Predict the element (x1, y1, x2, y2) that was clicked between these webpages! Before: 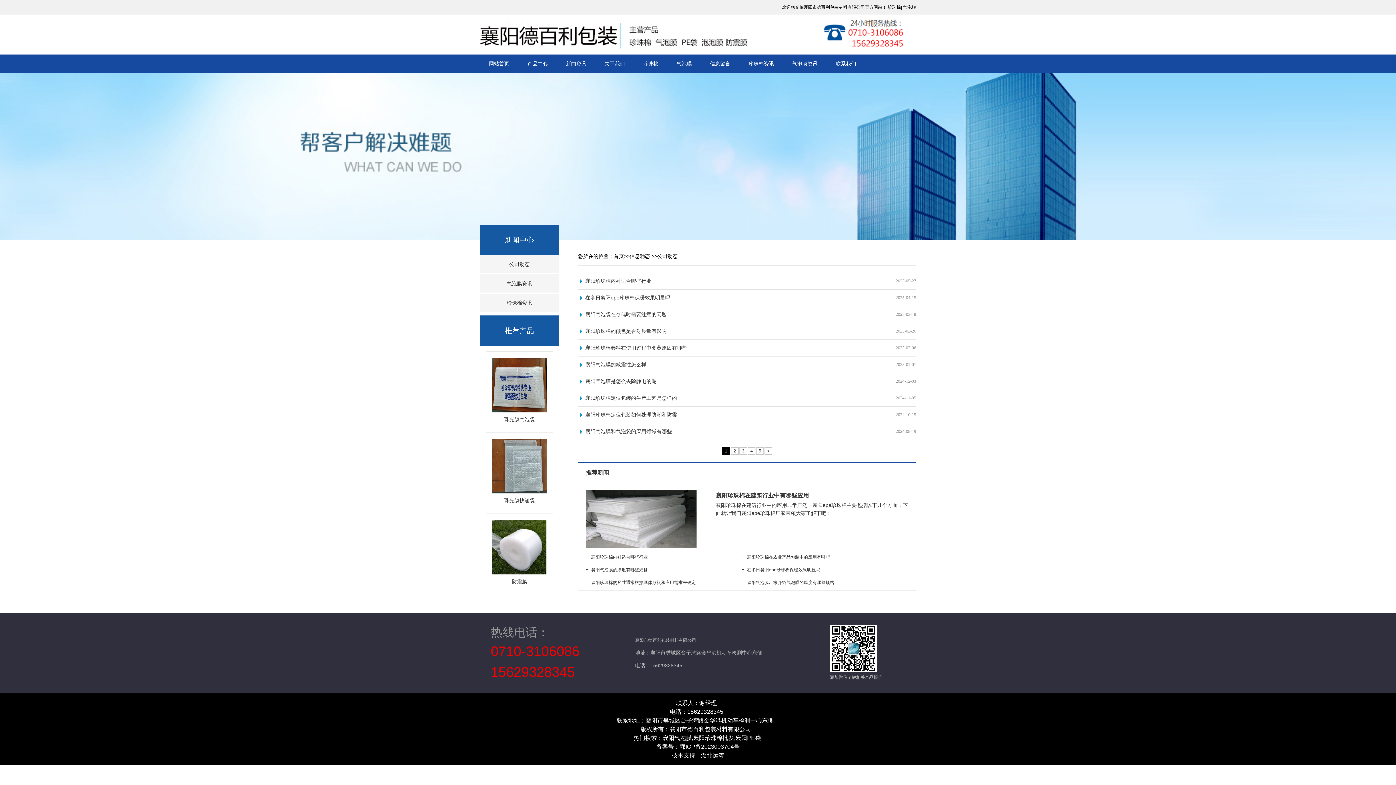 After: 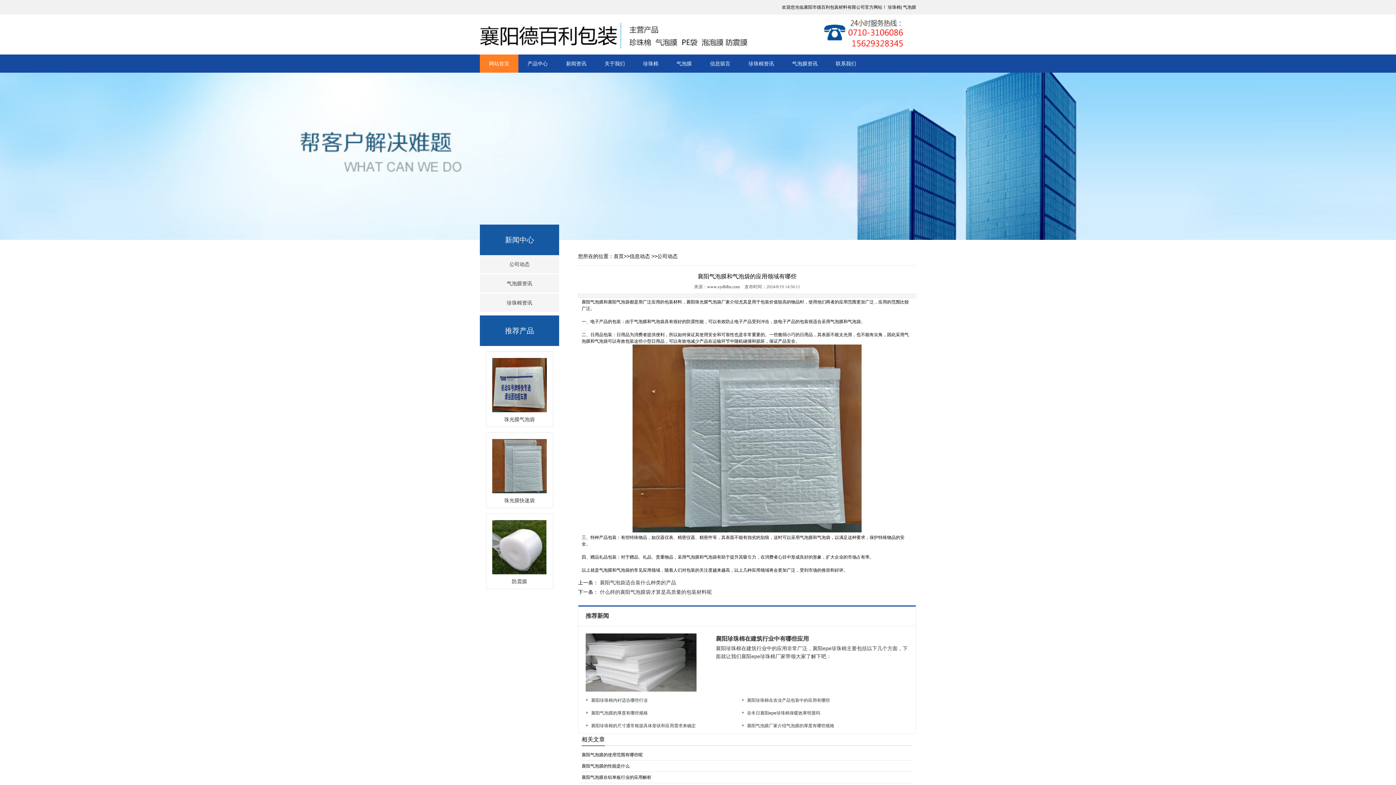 Action: label: 襄阳气泡膜和气泡袋的应用领域有哪些 bbox: (585, 428, 672, 434)